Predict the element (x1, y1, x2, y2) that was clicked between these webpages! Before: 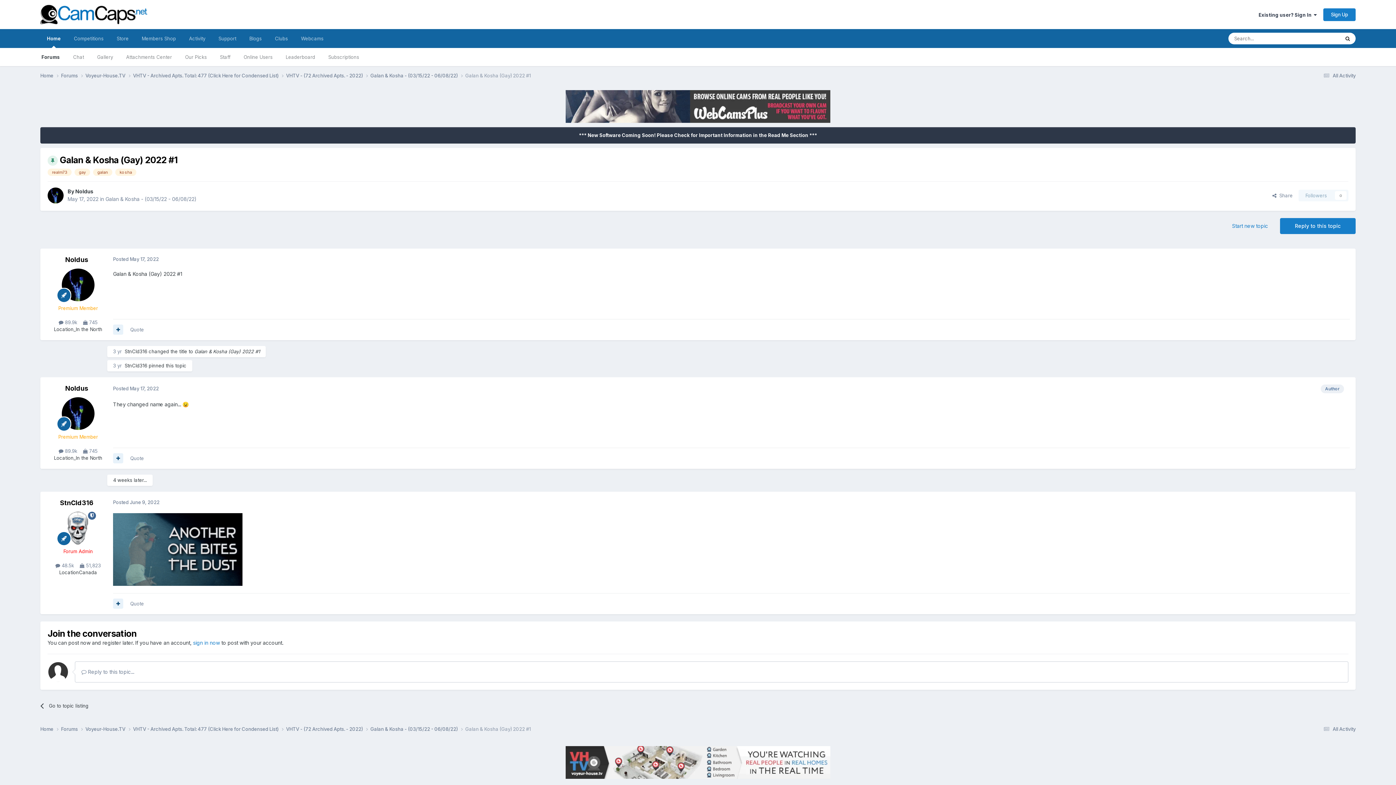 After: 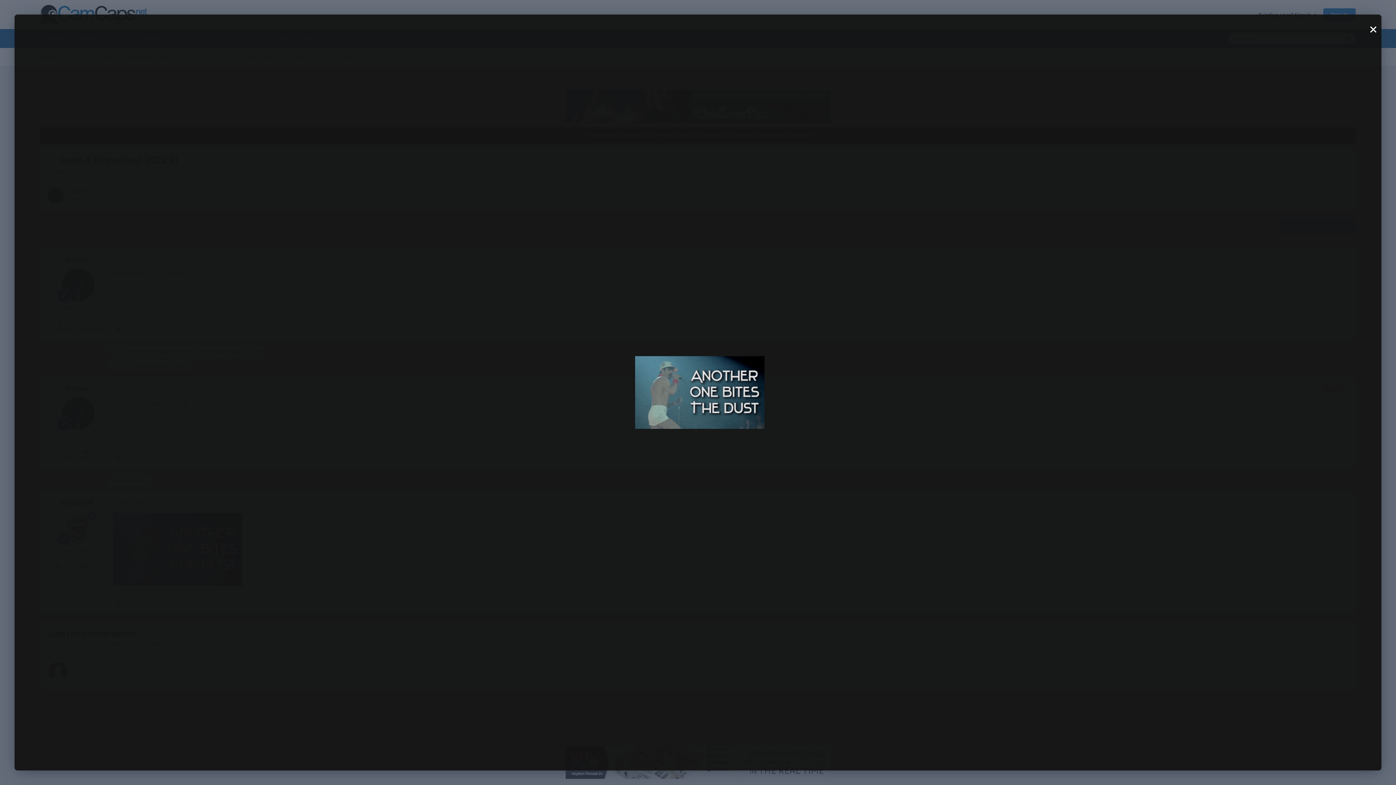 Action: bbox: (113, 546, 242, 552)